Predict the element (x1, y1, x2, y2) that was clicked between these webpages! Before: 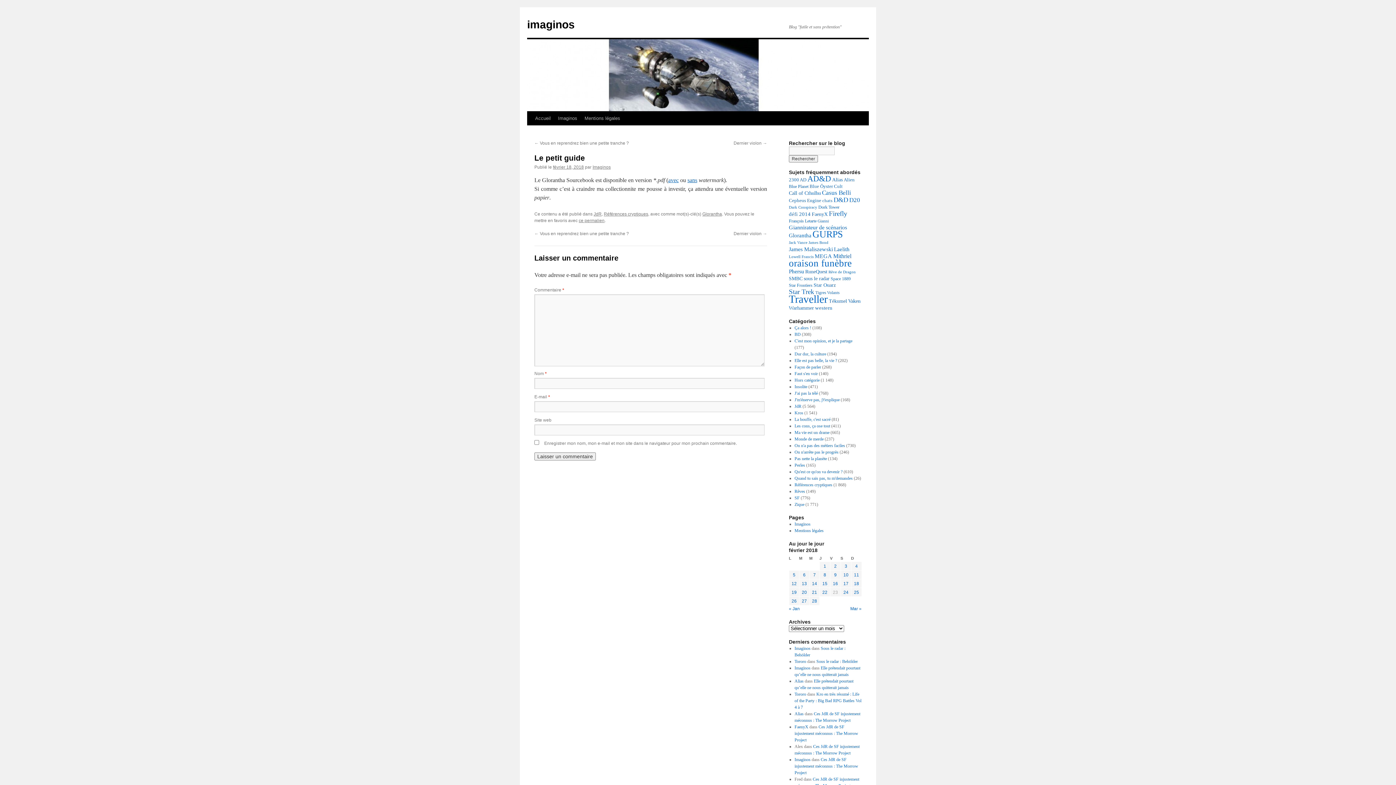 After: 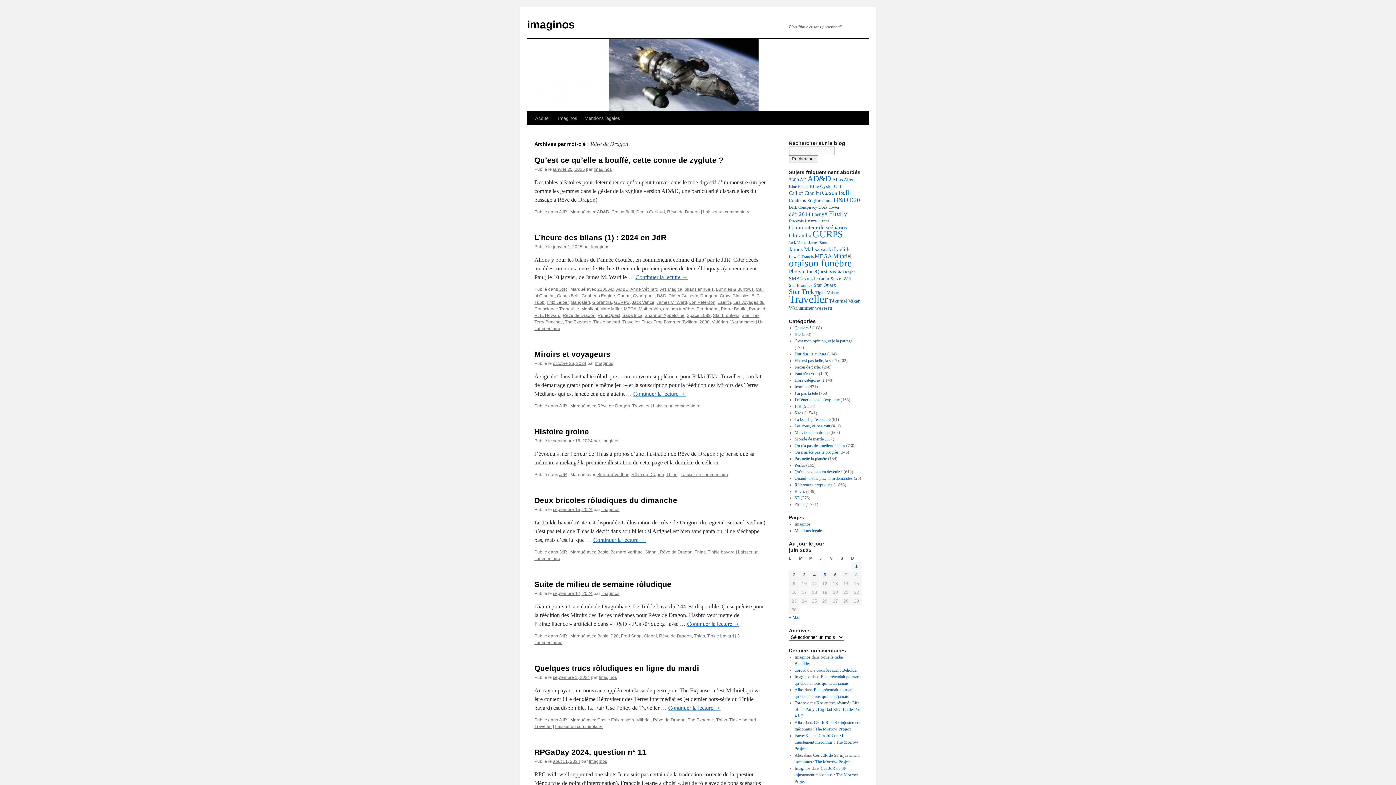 Action: bbox: (828, 269, 856, 274) label: Rêve de Dragon (109 éléments)